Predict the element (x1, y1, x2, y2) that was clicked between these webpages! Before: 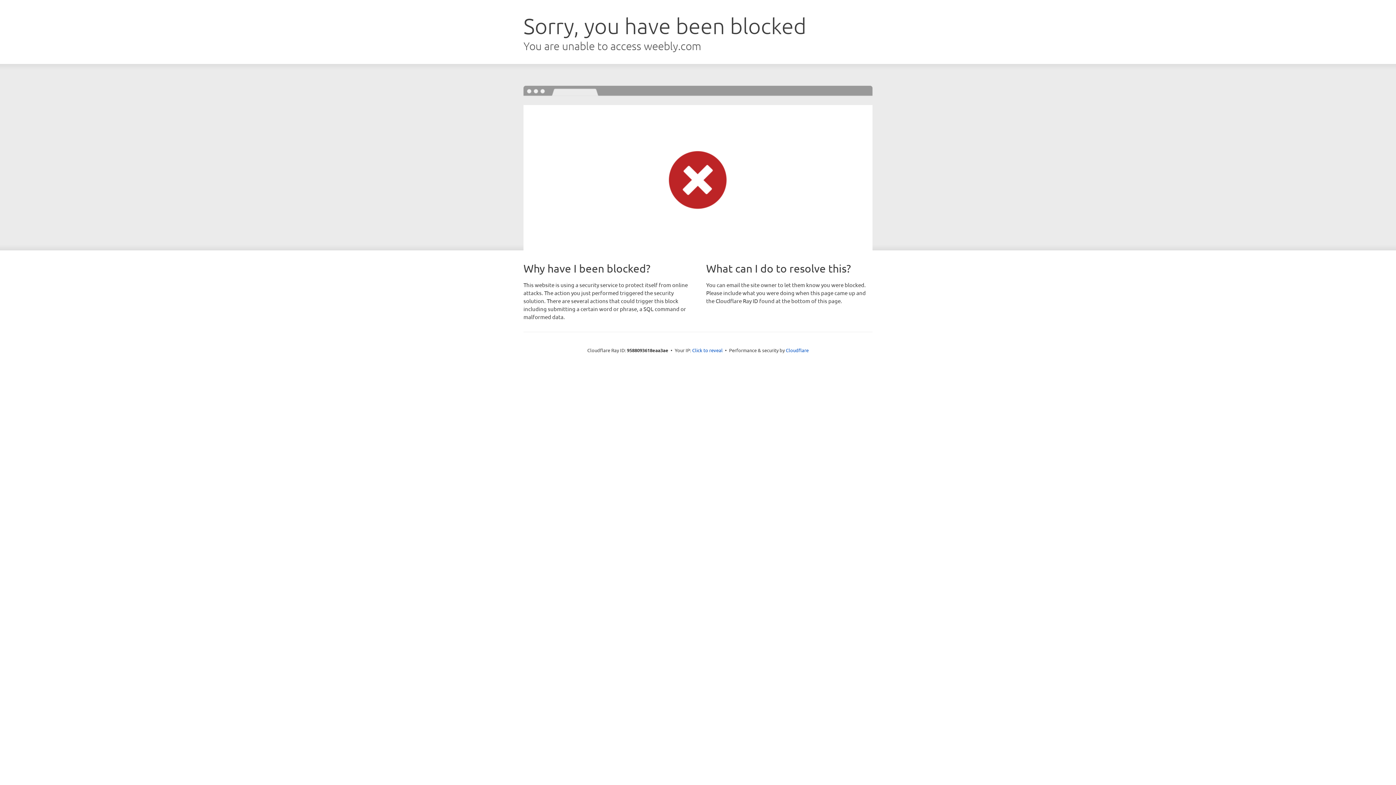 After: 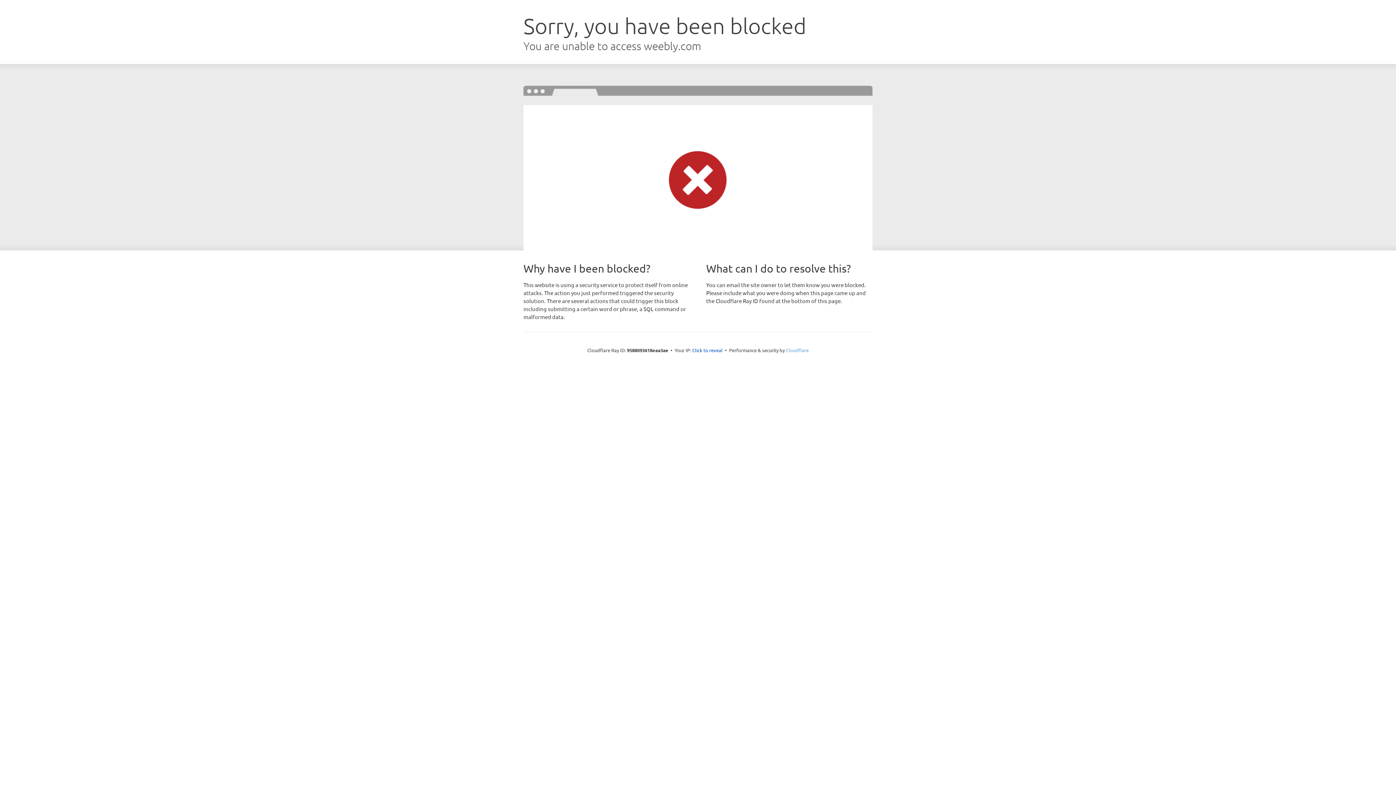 Action: label: Cloudflare bbox: (786, 347, 808, 353)